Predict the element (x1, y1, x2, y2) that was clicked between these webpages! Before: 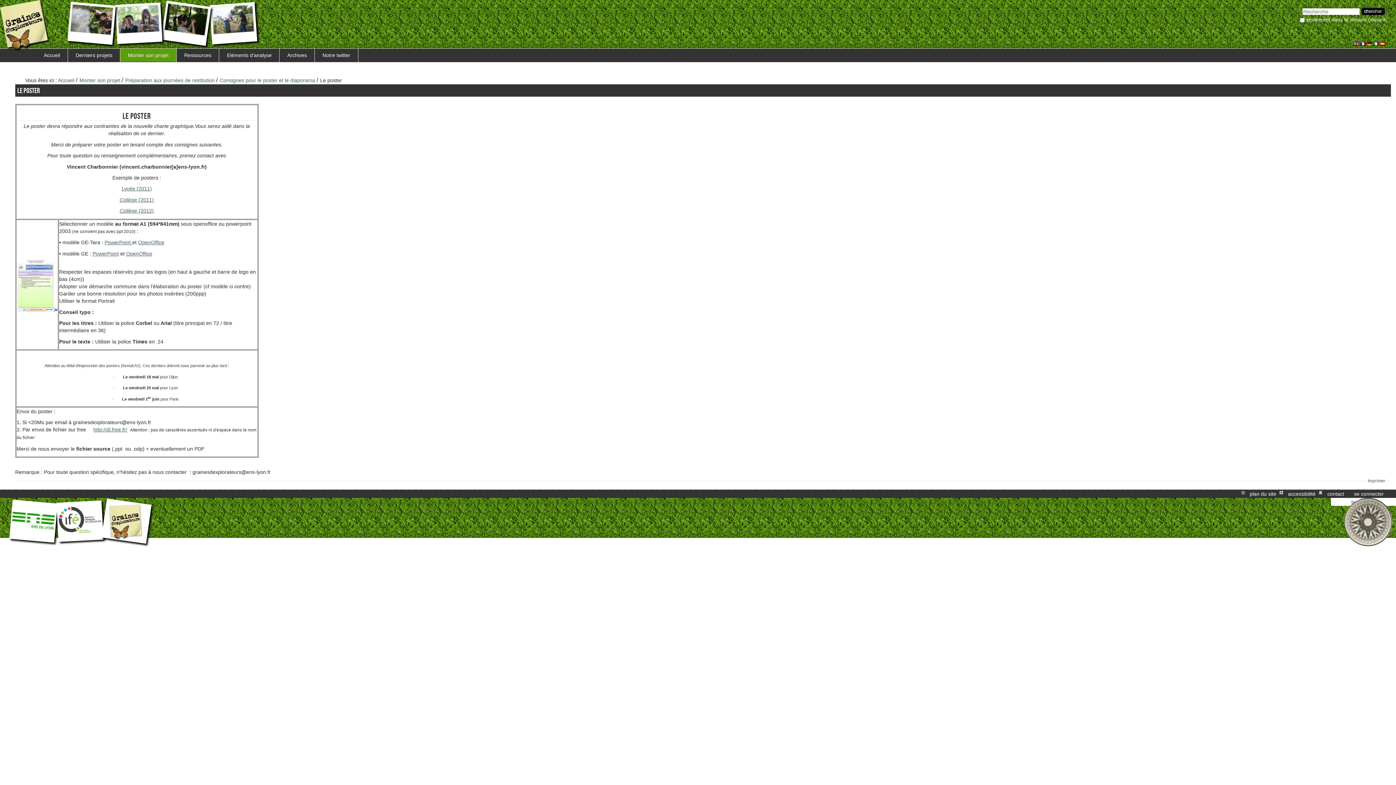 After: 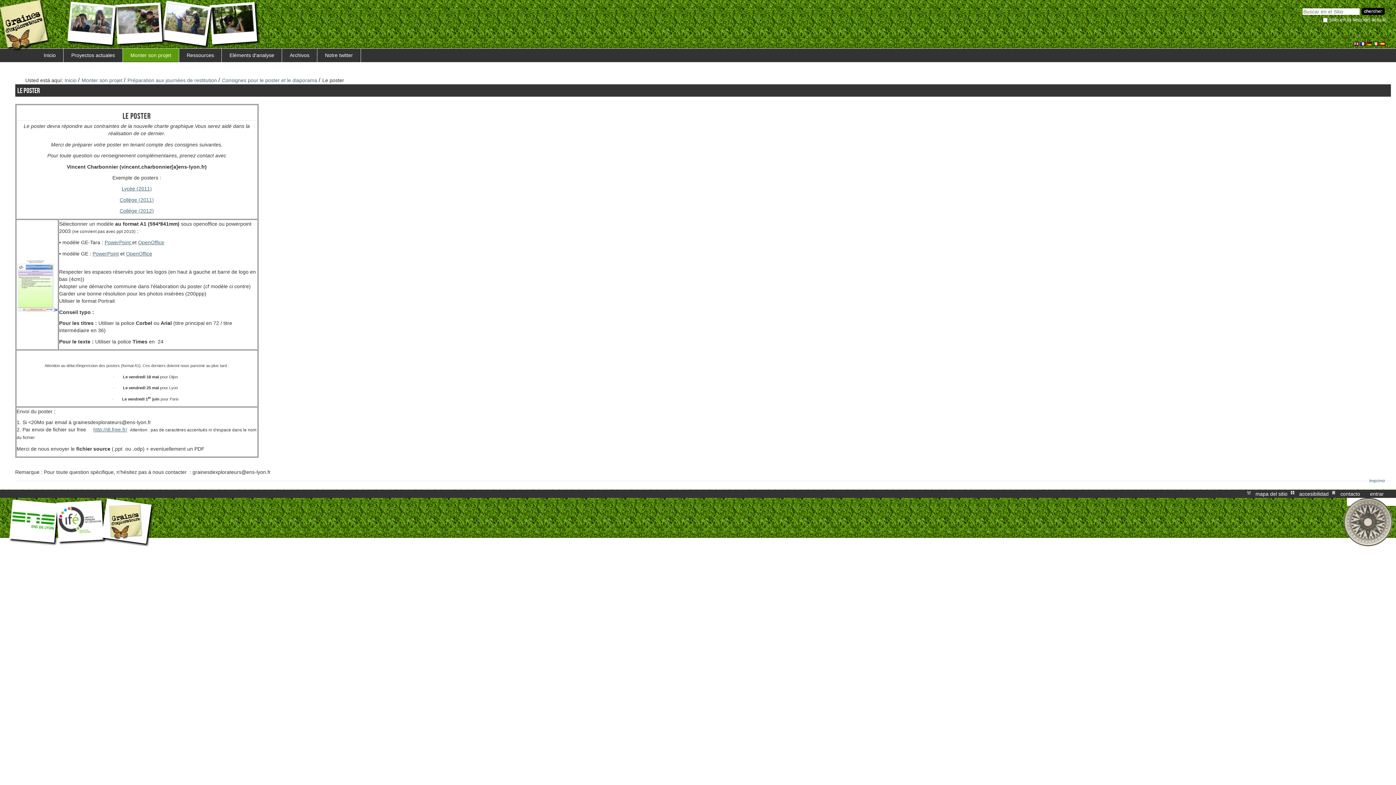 Action: bbox: (1380, 40, 1385, 46)